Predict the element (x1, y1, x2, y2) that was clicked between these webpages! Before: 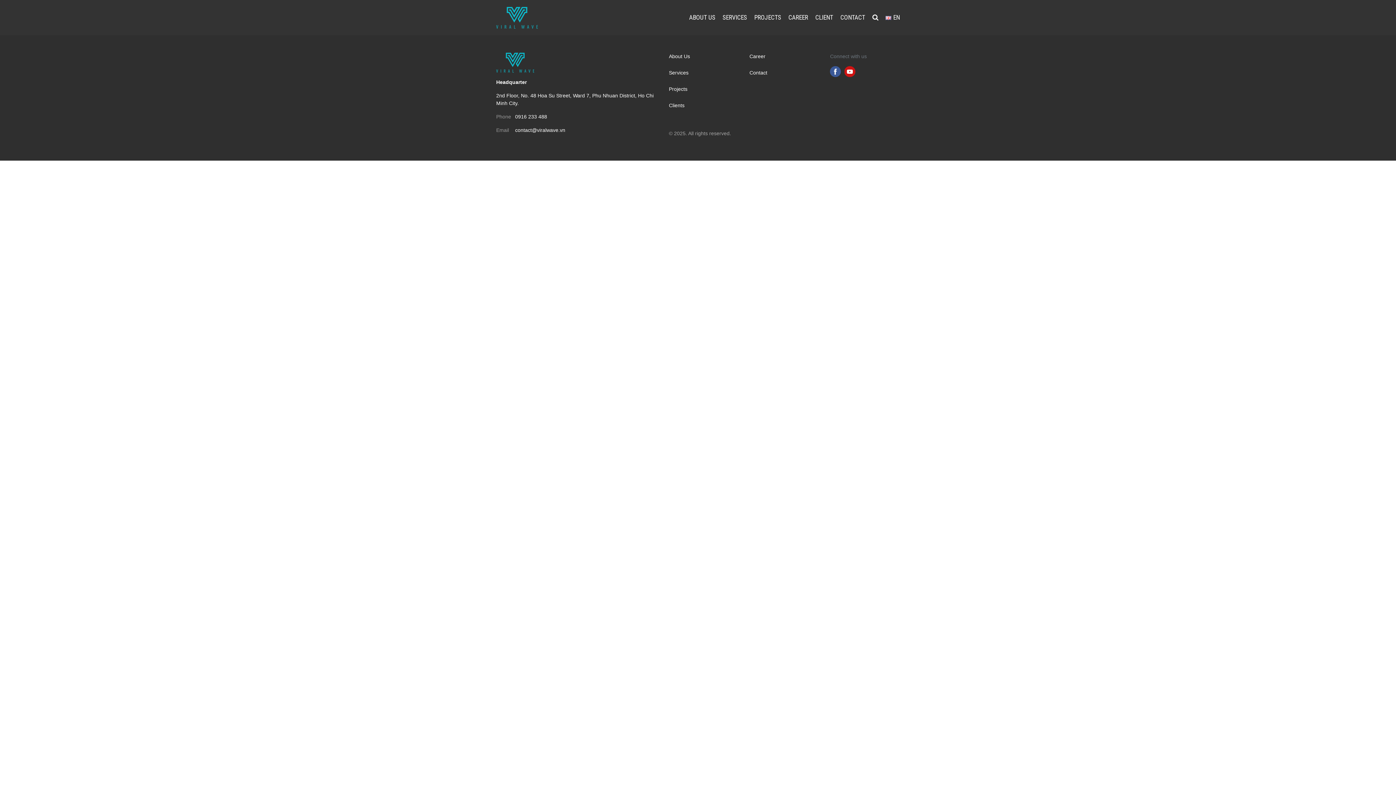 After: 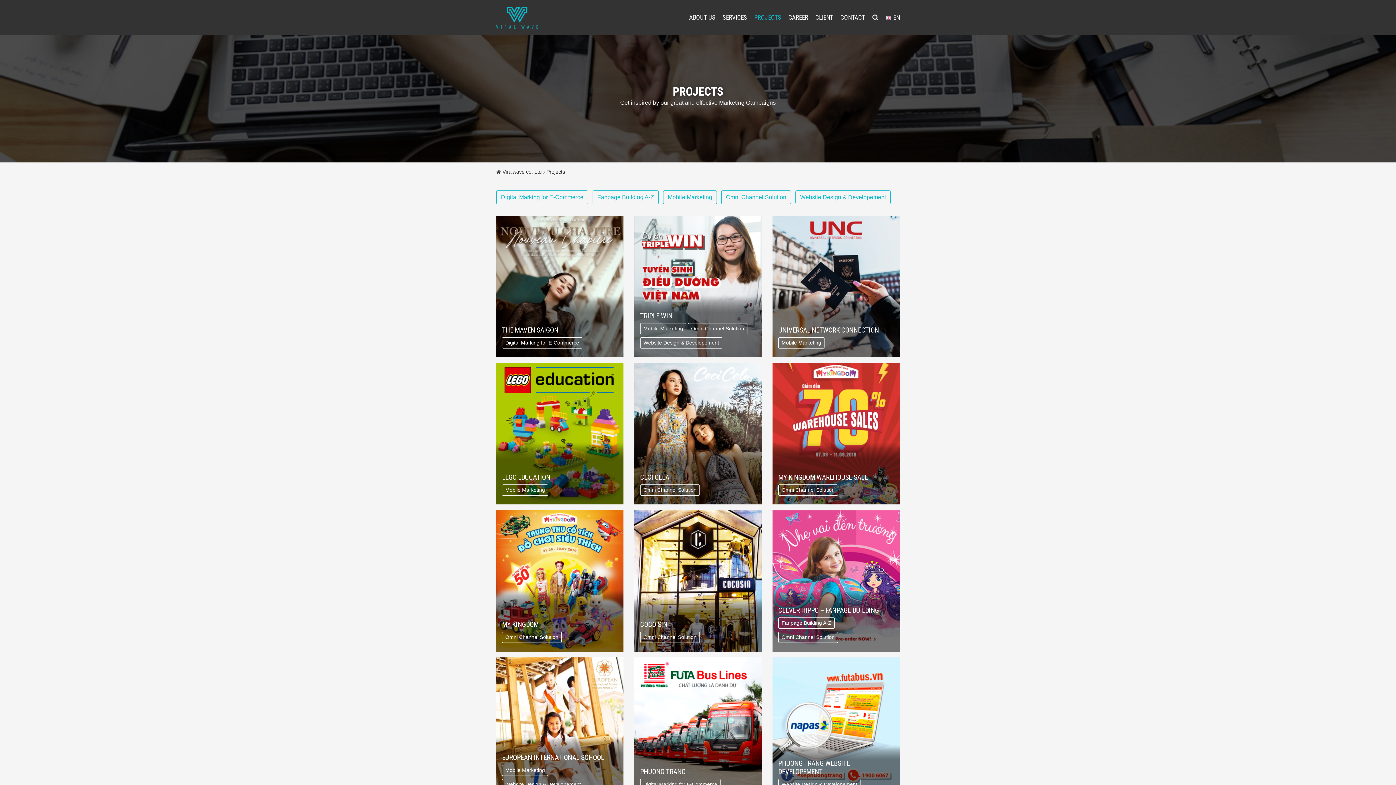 Action: label: PROJECTS bbox: (754, 2, 781, 32)